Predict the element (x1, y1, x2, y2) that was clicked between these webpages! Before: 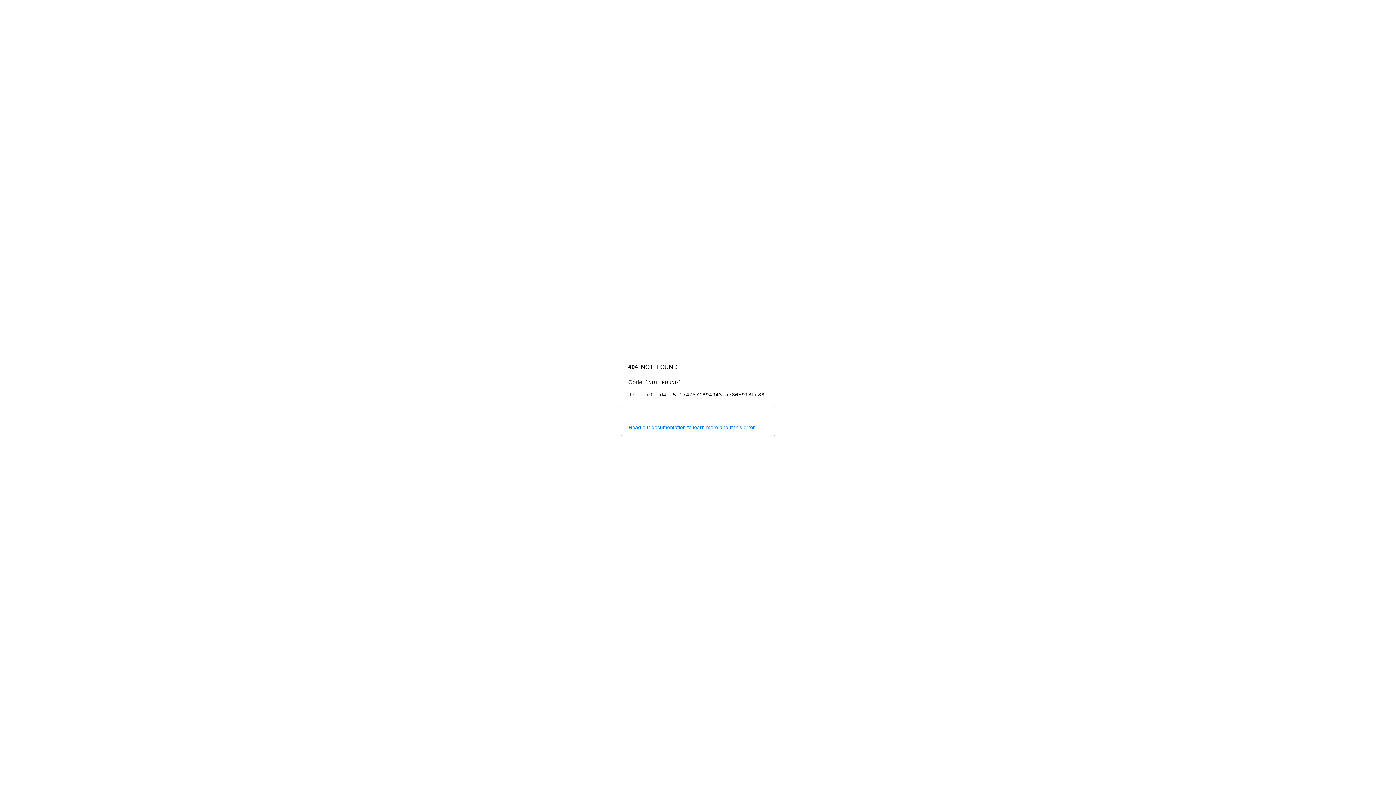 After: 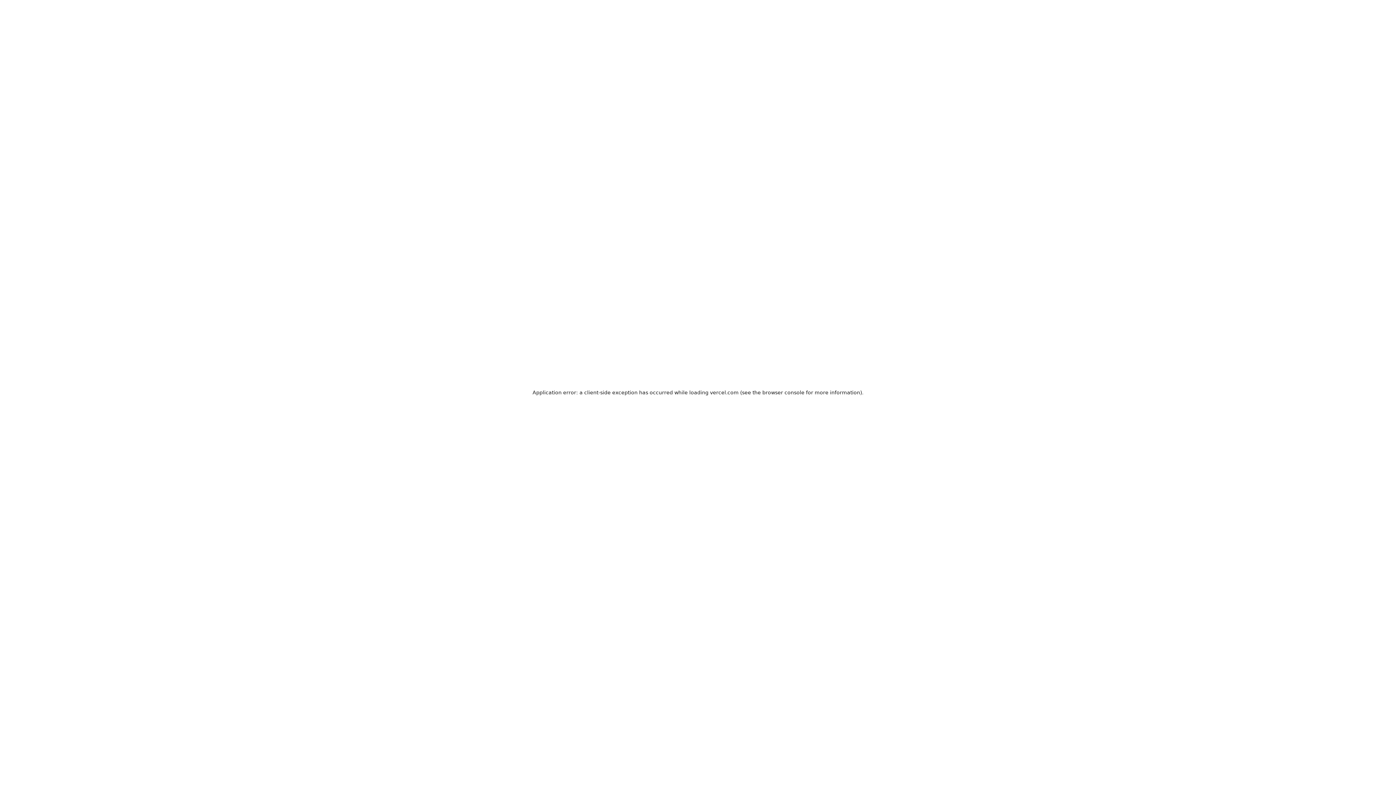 Action: bbox: (620, 418, 775, 436) label: Read our documentation to learn more about this error.